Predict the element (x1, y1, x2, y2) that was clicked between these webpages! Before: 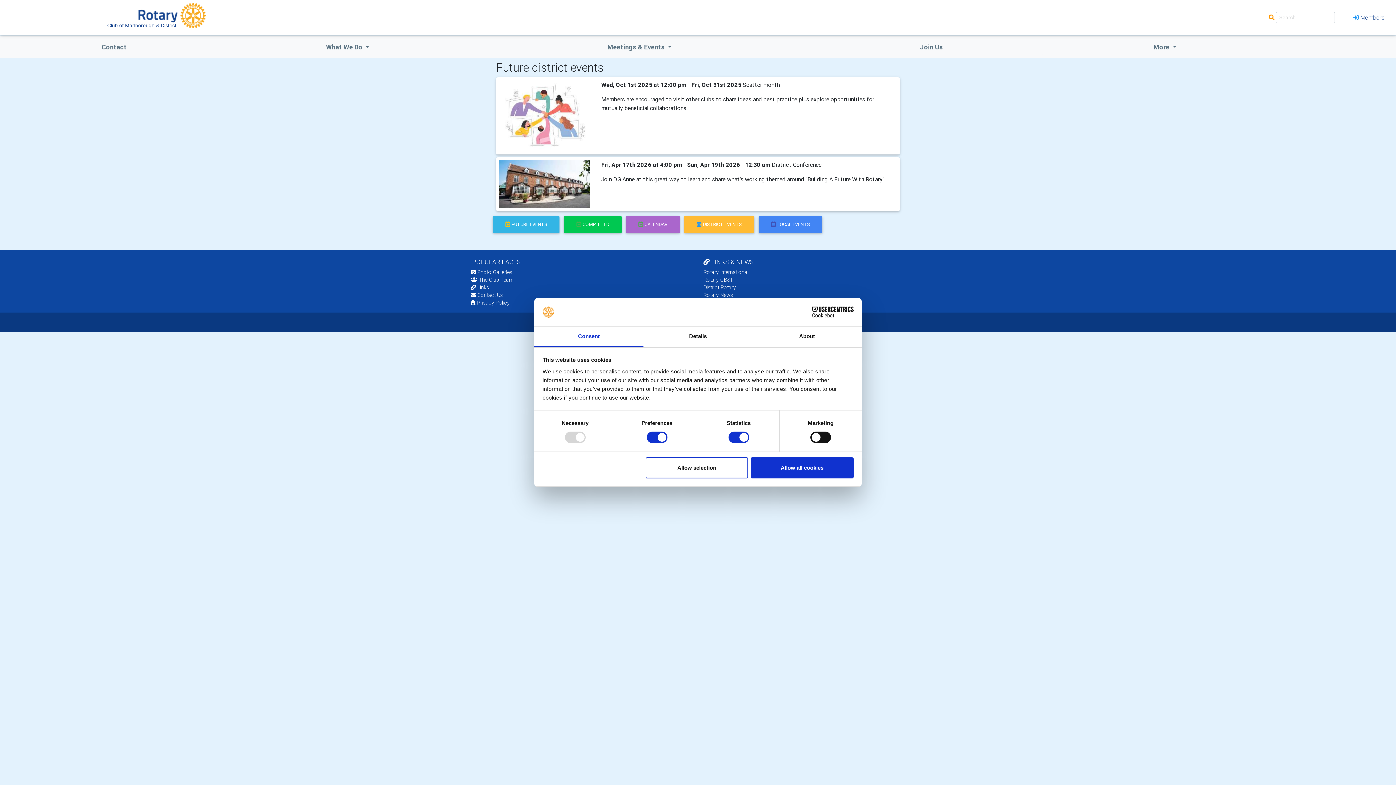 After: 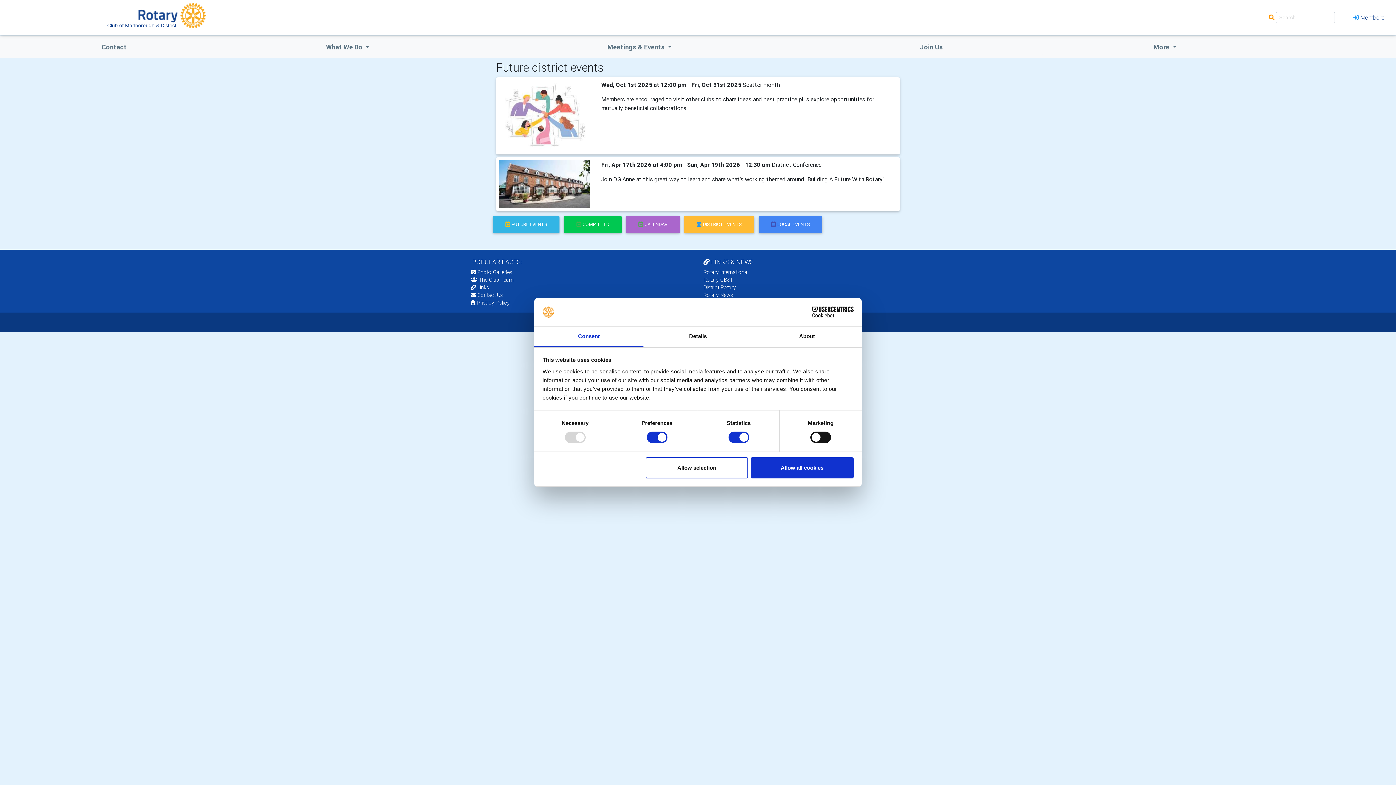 Action: label: Consent bbox: (534, 326, 643, 347)